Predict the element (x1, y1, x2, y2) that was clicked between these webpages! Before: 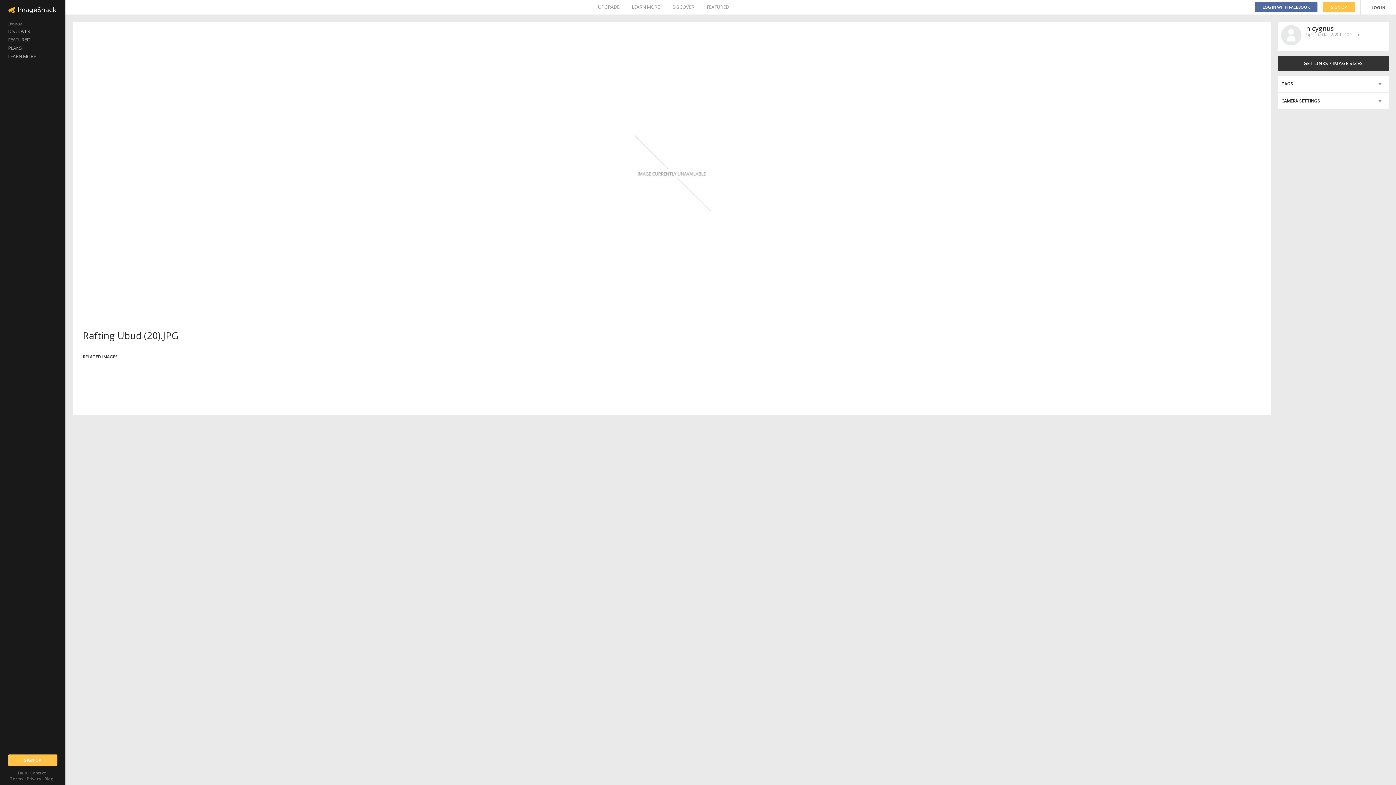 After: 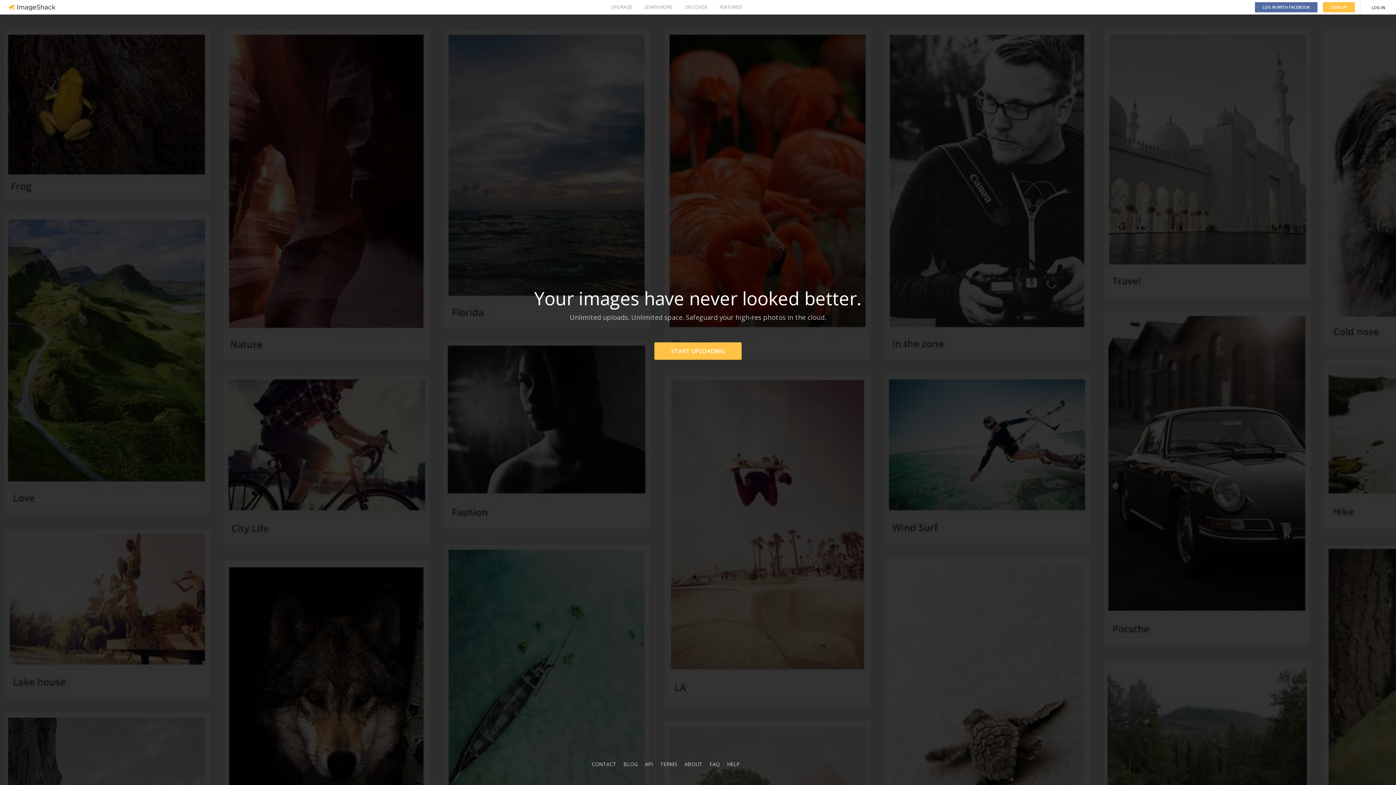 Action: bbox: (44, 776, 53, 781) label: Blog